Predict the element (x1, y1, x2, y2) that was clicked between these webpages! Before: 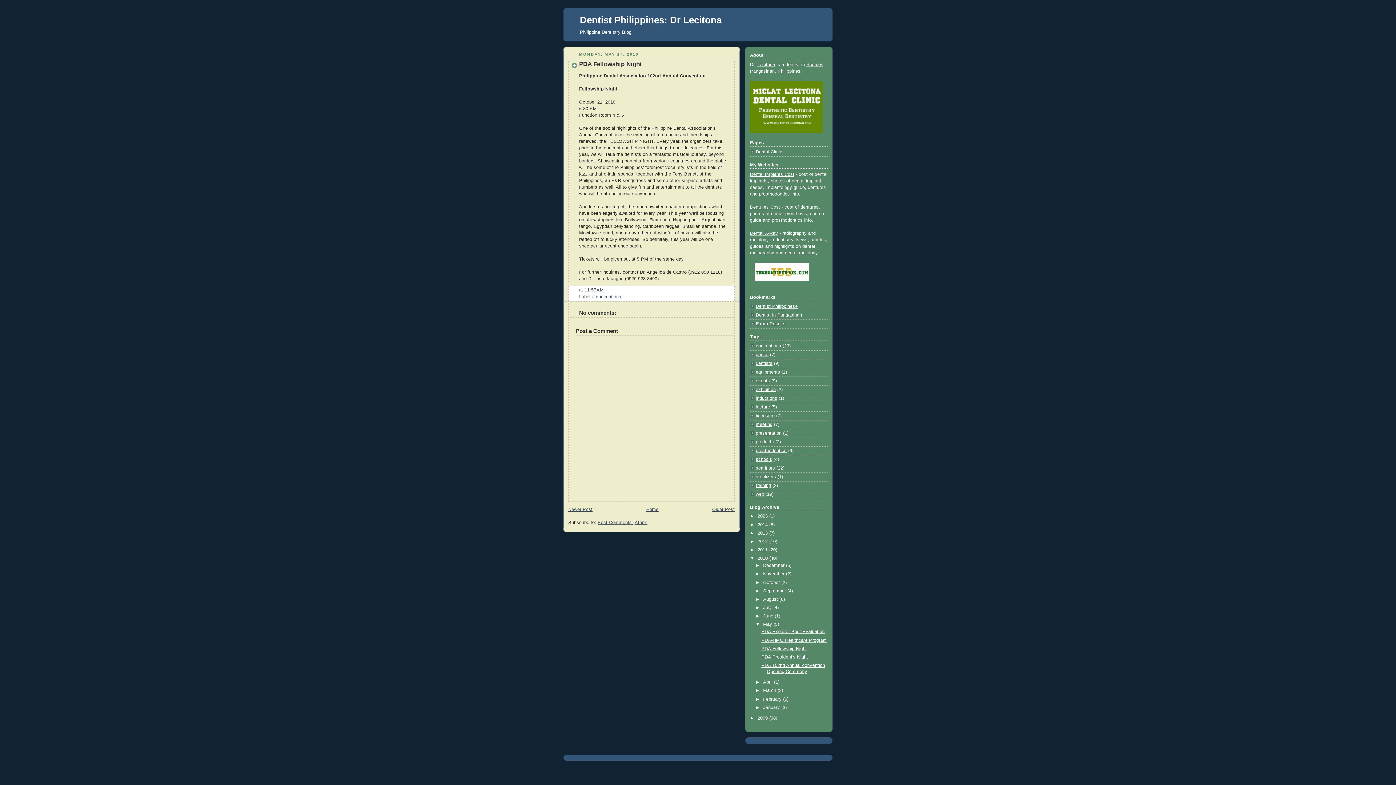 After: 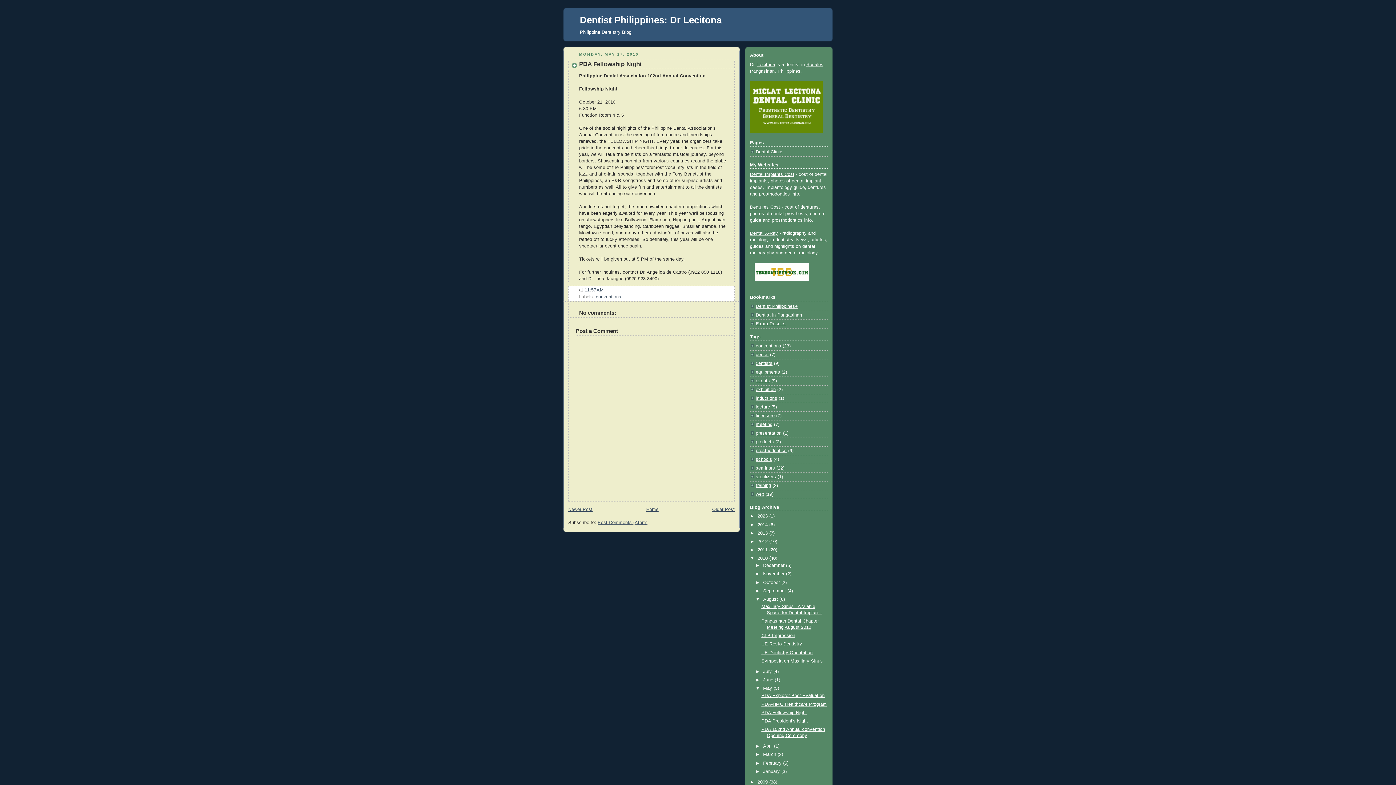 Action: label: ►   bbox: (755, 597, 763, 602)